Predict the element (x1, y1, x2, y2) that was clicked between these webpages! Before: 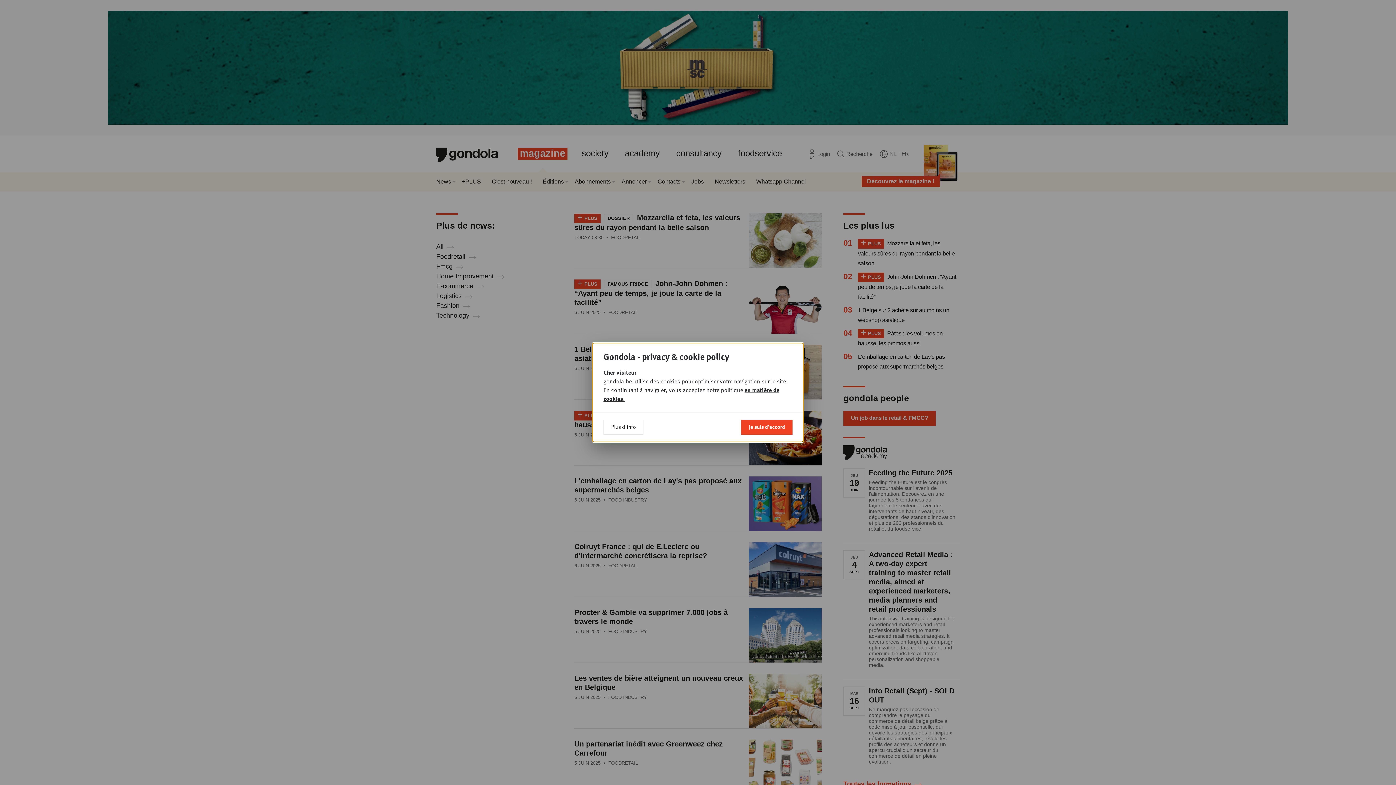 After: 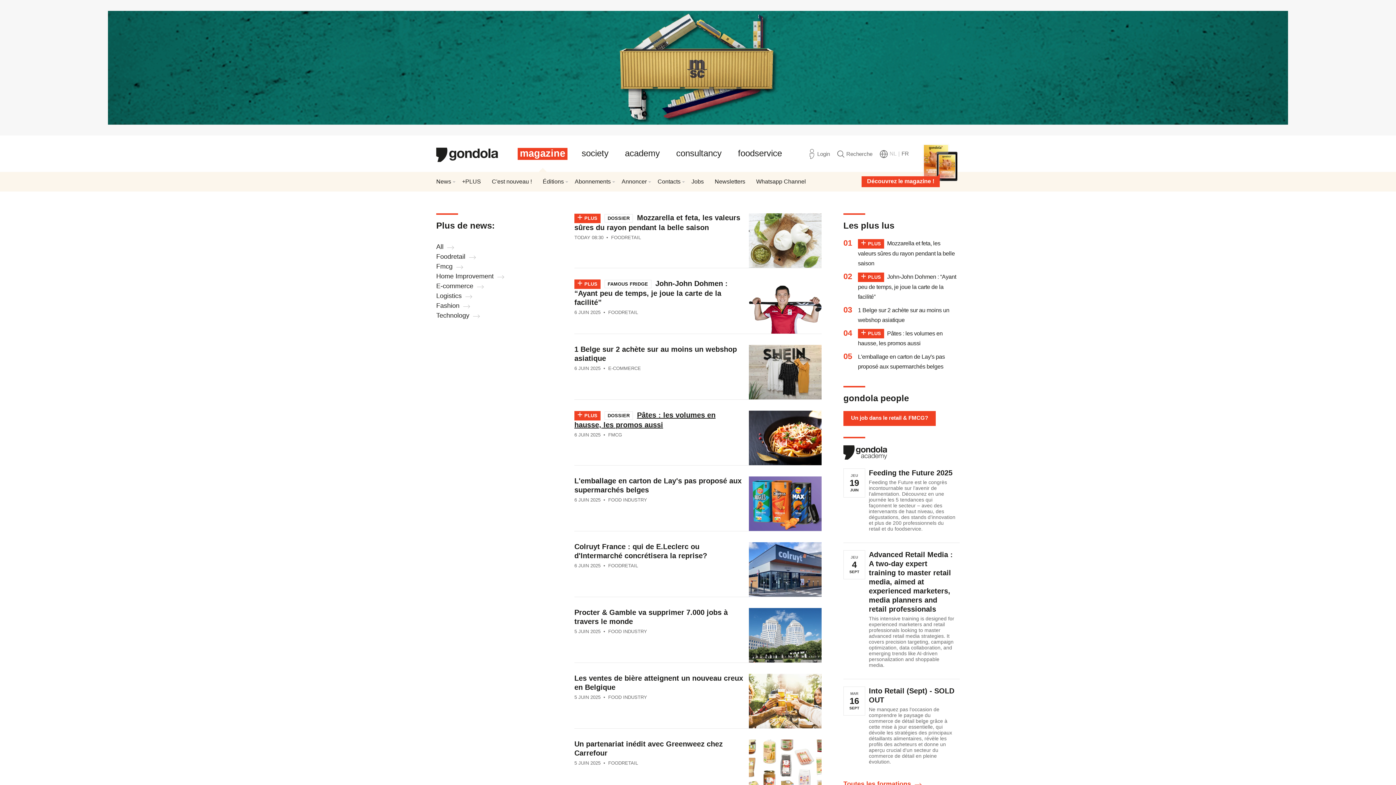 Action: label: Je suis d'accord bbox: (741, 420, 792, 434)